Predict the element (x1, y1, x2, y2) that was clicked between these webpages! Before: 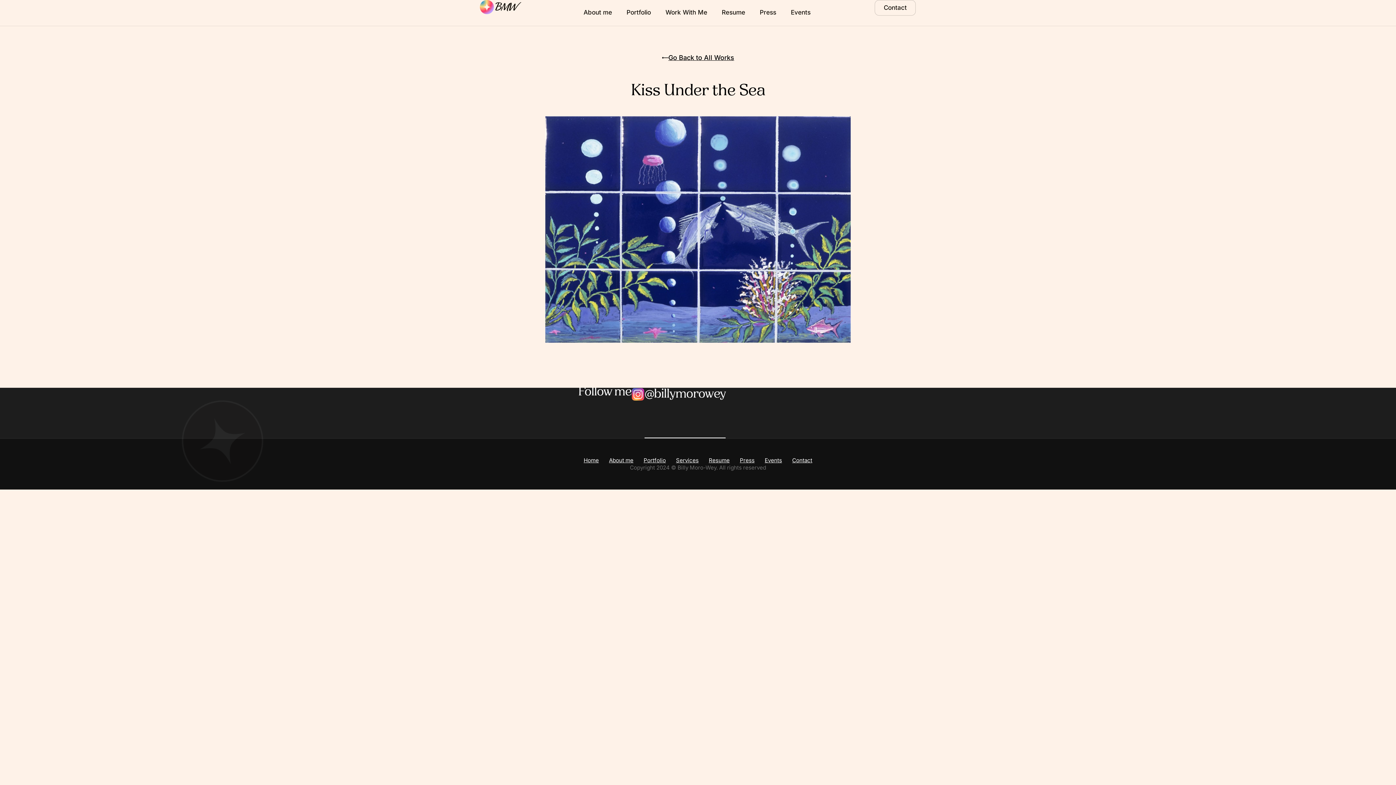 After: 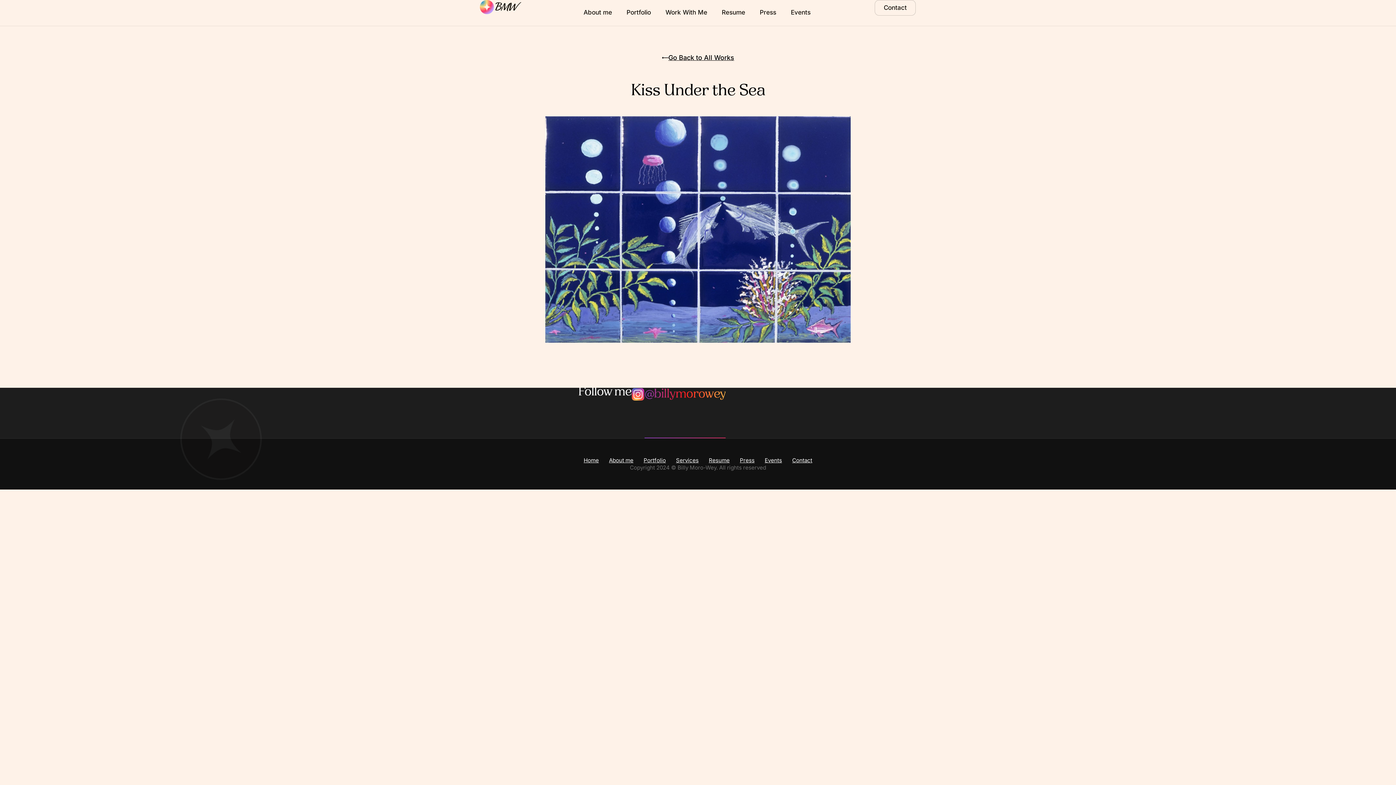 Action: label: @billymorowey bbox: (644, 388, 725, 401)